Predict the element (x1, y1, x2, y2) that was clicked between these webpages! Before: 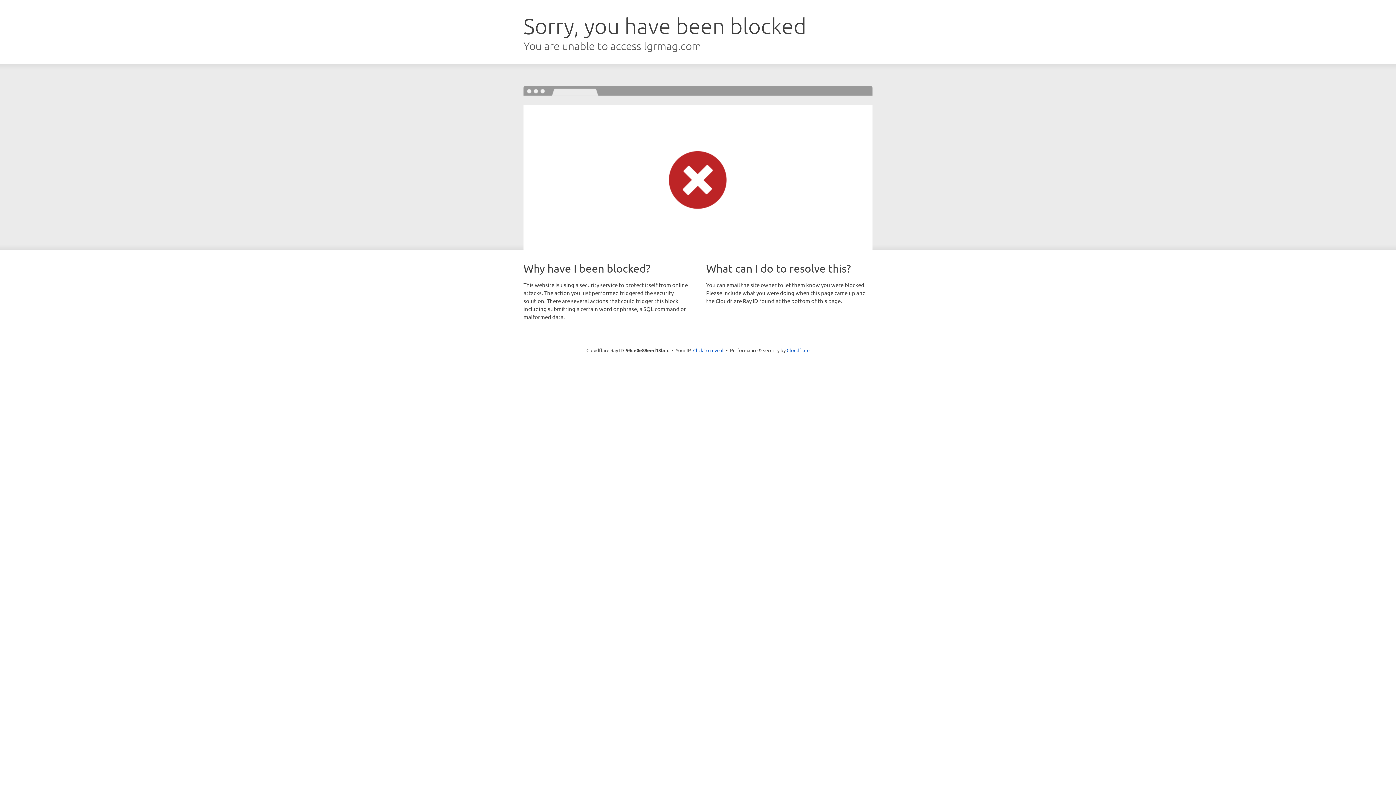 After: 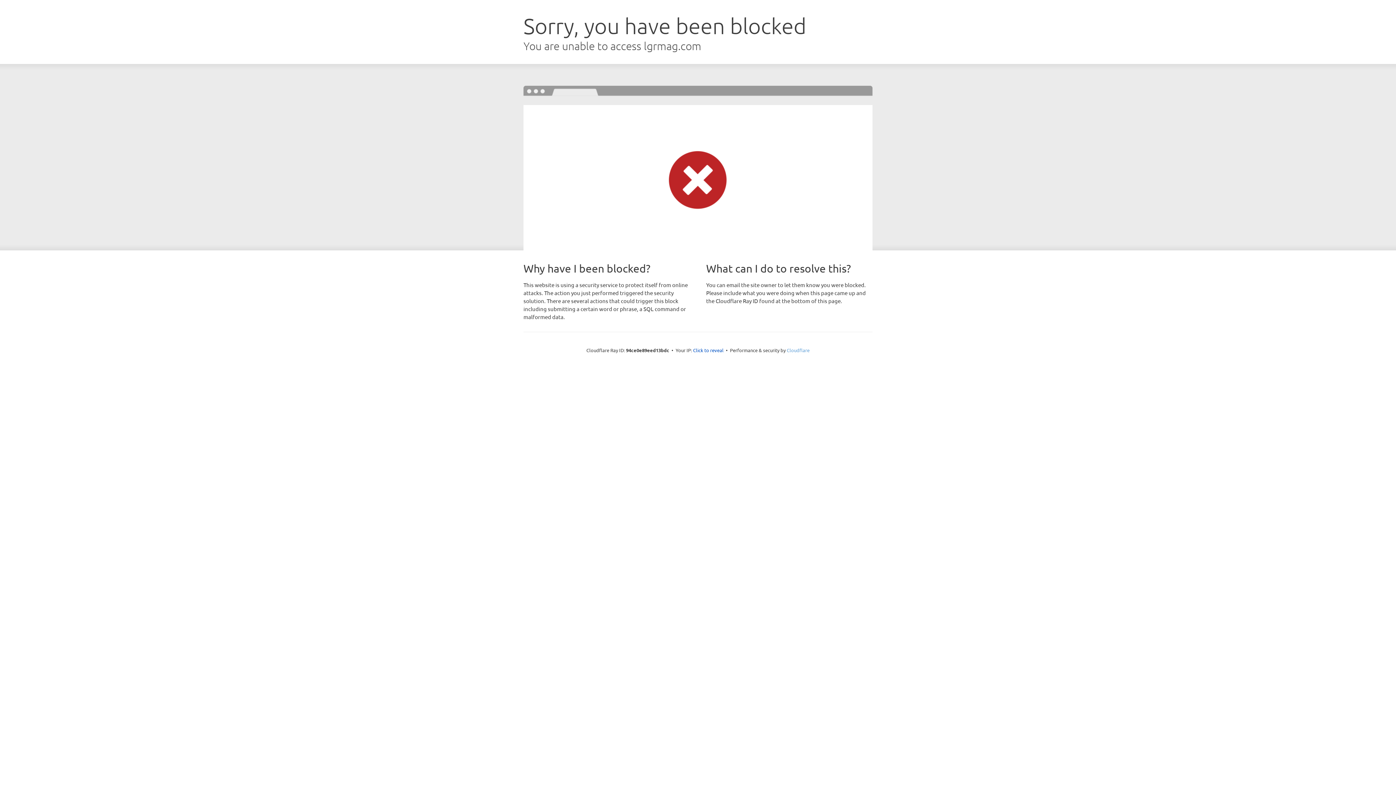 Action: bbox: (786, 347, 809, 353) label: Cloudflare